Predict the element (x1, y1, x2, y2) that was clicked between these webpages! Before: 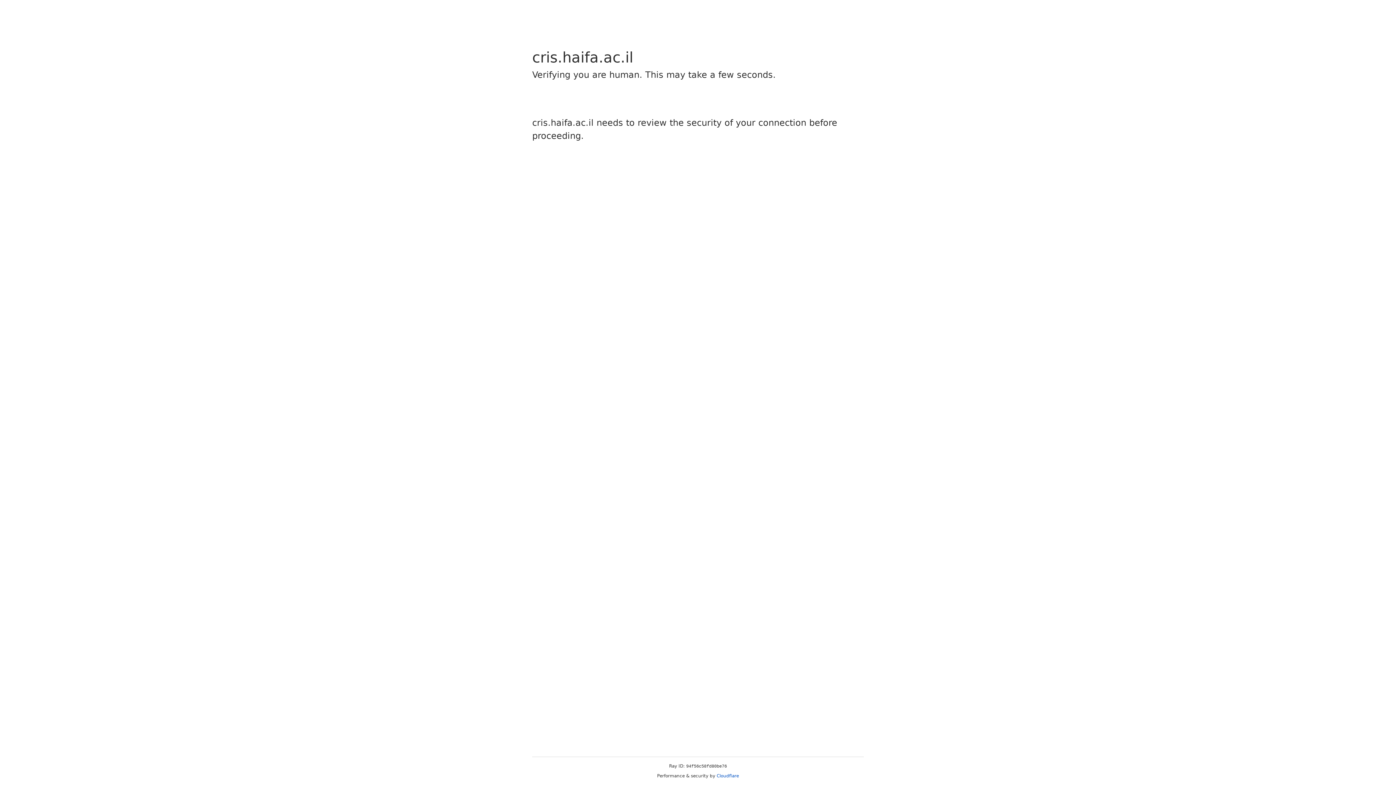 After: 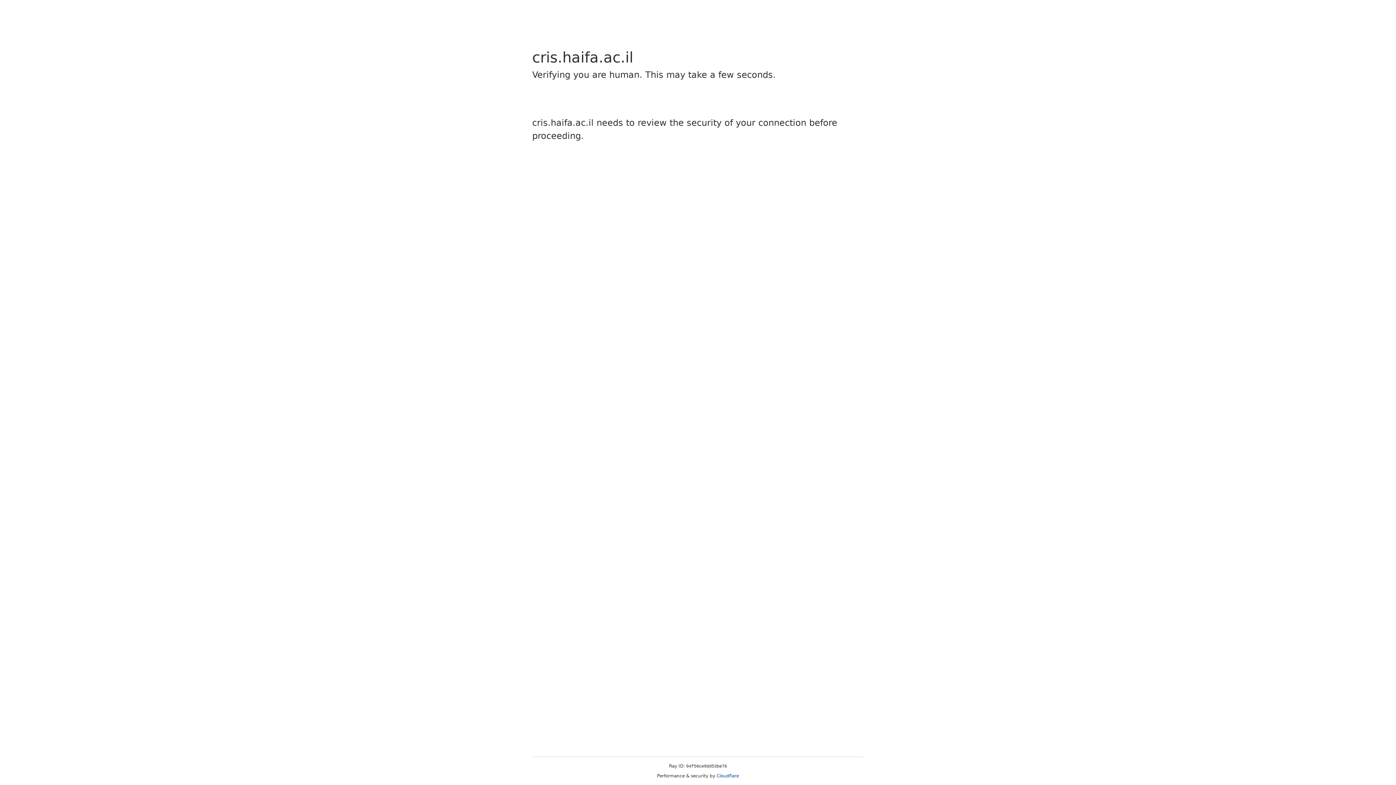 Action: label: Cloudflare bbox: (716, 773, 739, 778)